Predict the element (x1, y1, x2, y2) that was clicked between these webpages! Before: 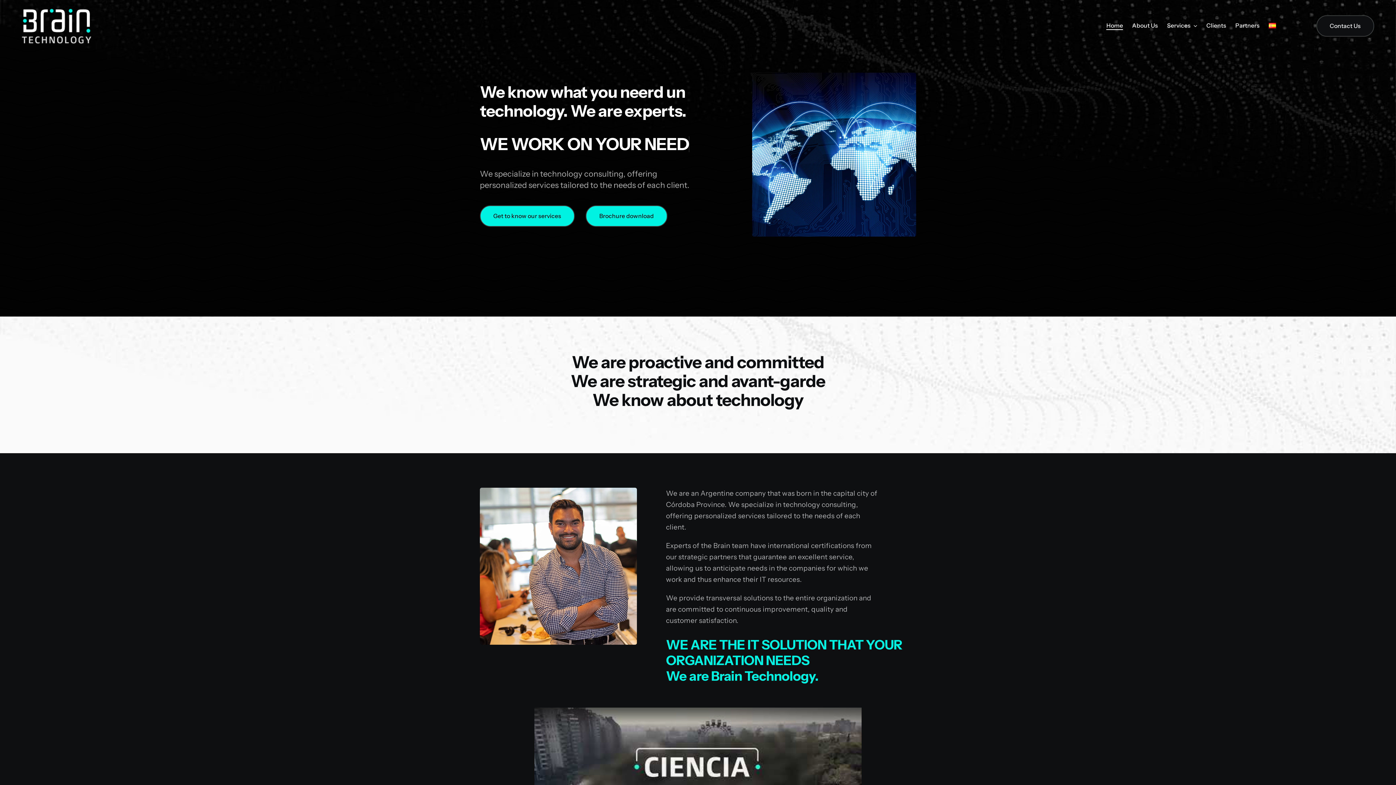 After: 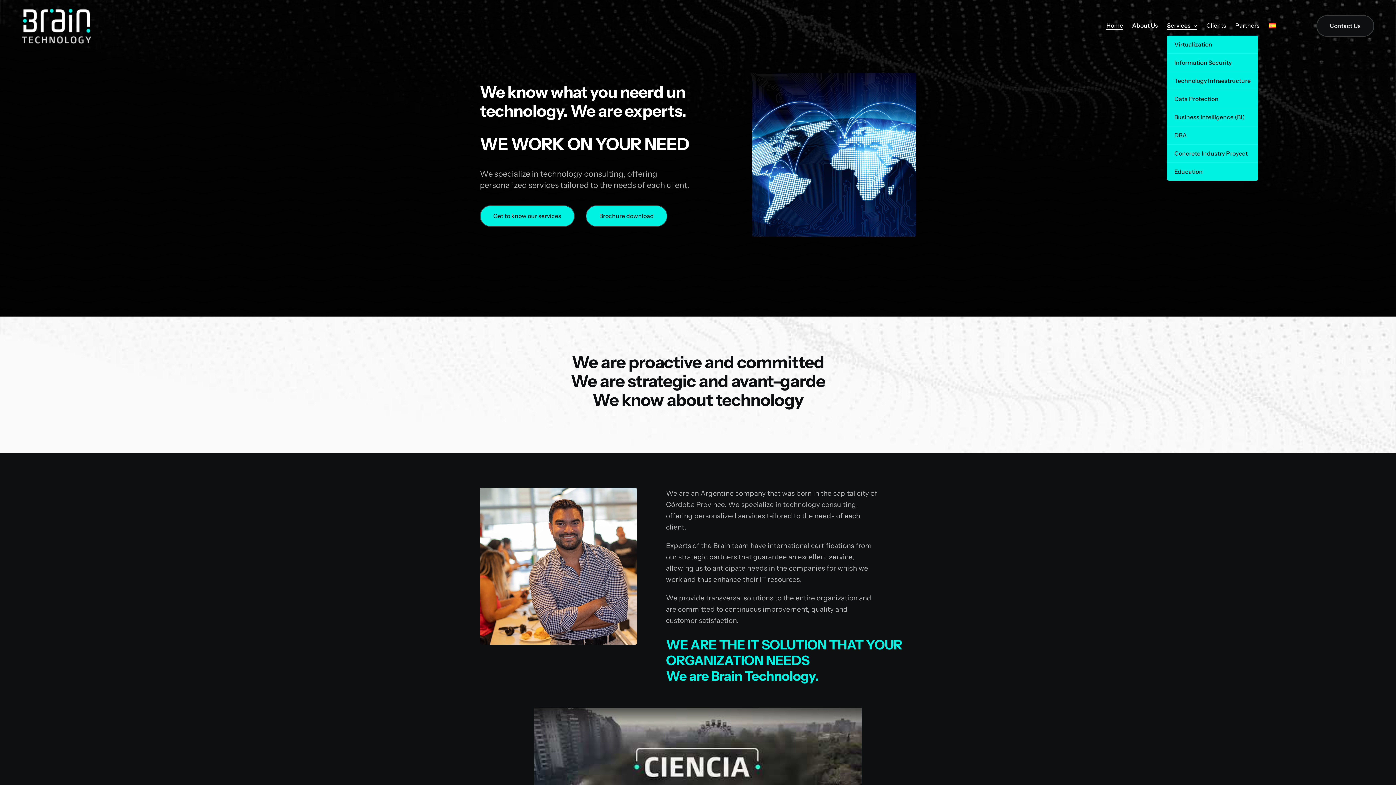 Action: bbox: (1167, 22, 1197, 29) label: Services